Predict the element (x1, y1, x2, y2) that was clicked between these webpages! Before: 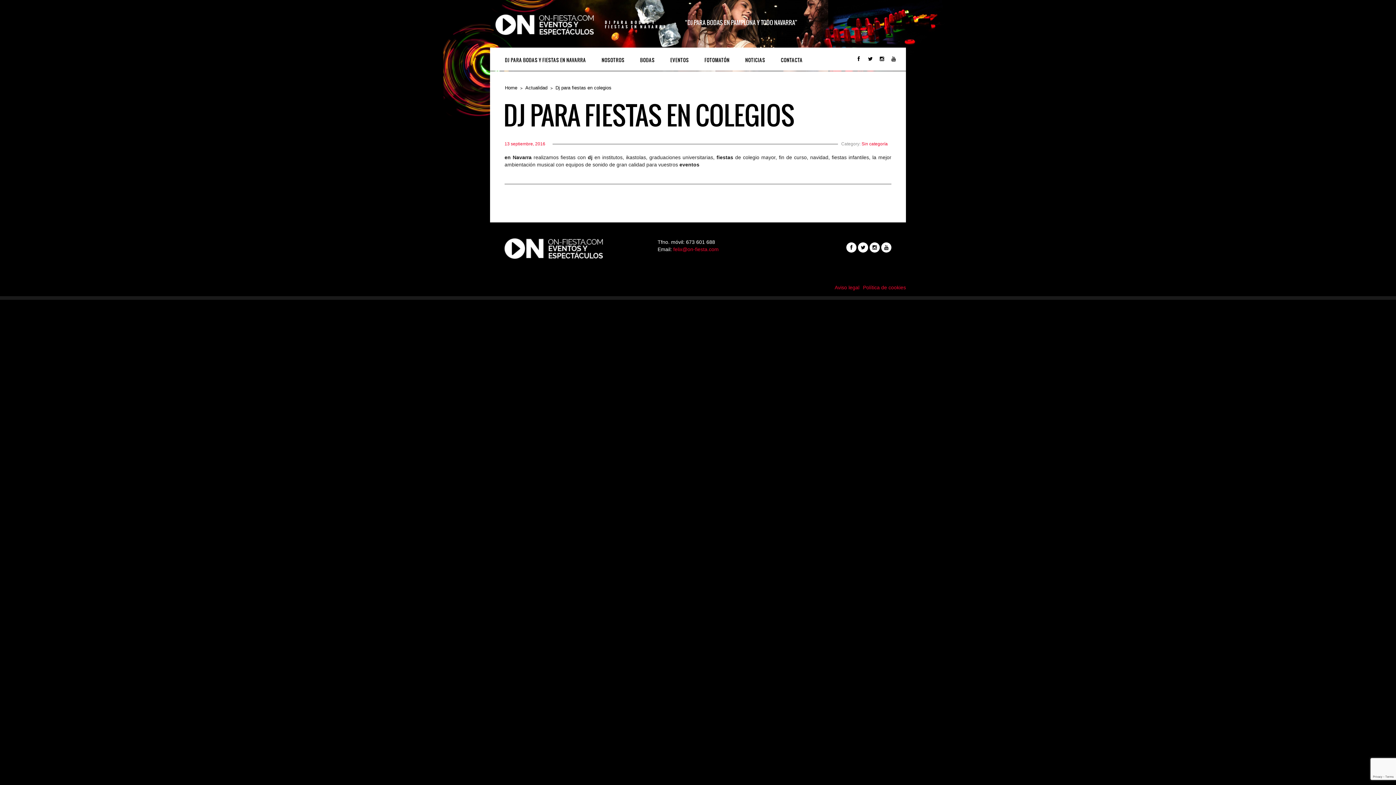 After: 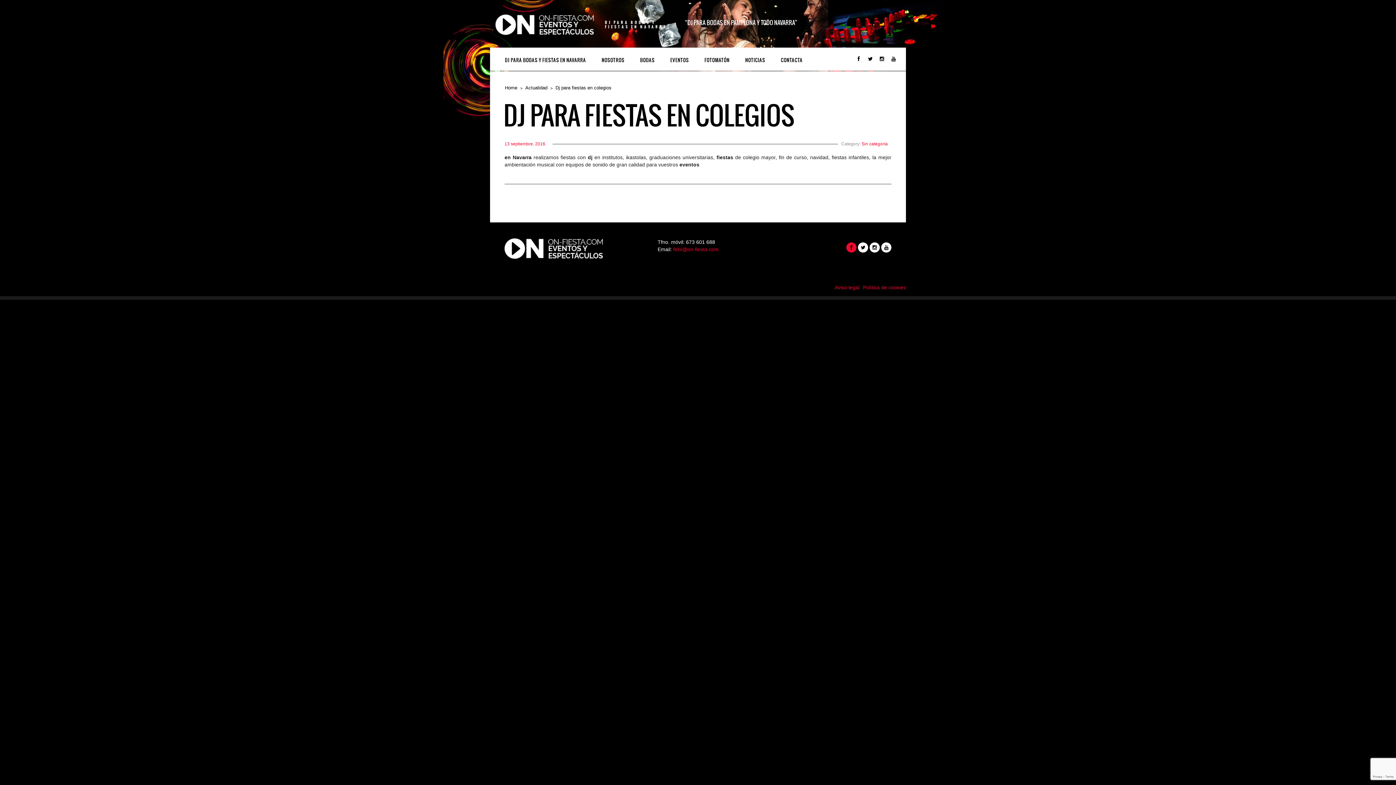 Action: bbox: (846, 244, 856, 250)